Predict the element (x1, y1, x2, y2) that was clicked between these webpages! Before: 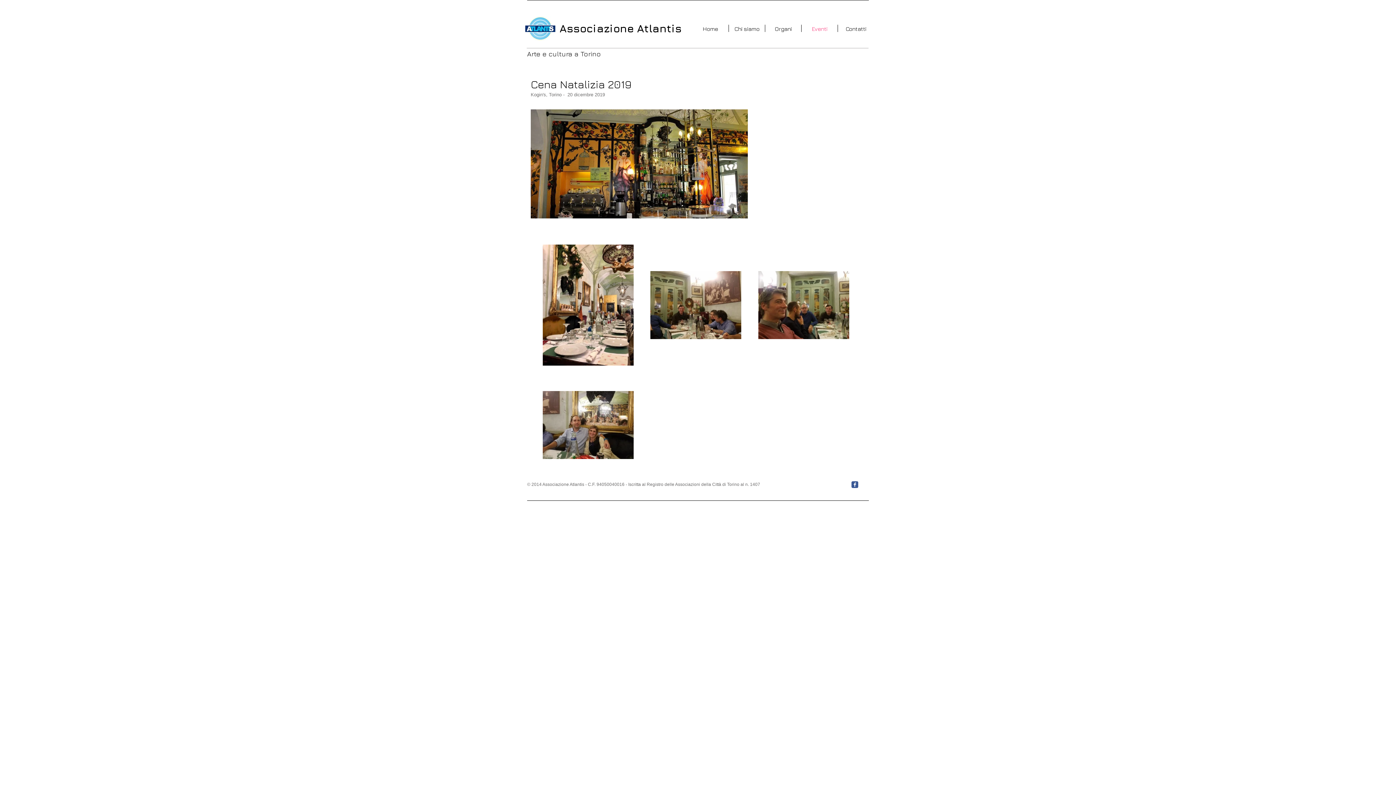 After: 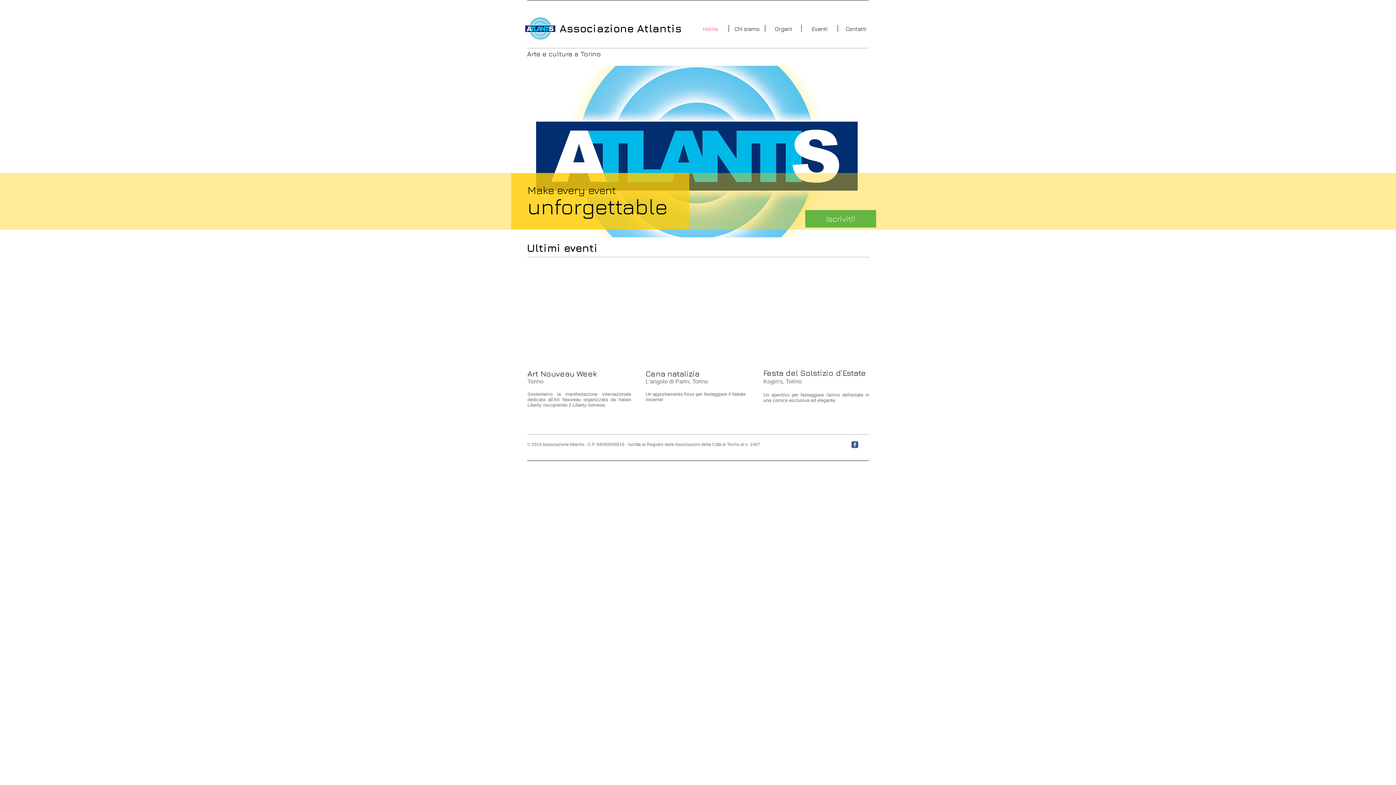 Action: label: Home bbox: (692, 24, 728, 32)